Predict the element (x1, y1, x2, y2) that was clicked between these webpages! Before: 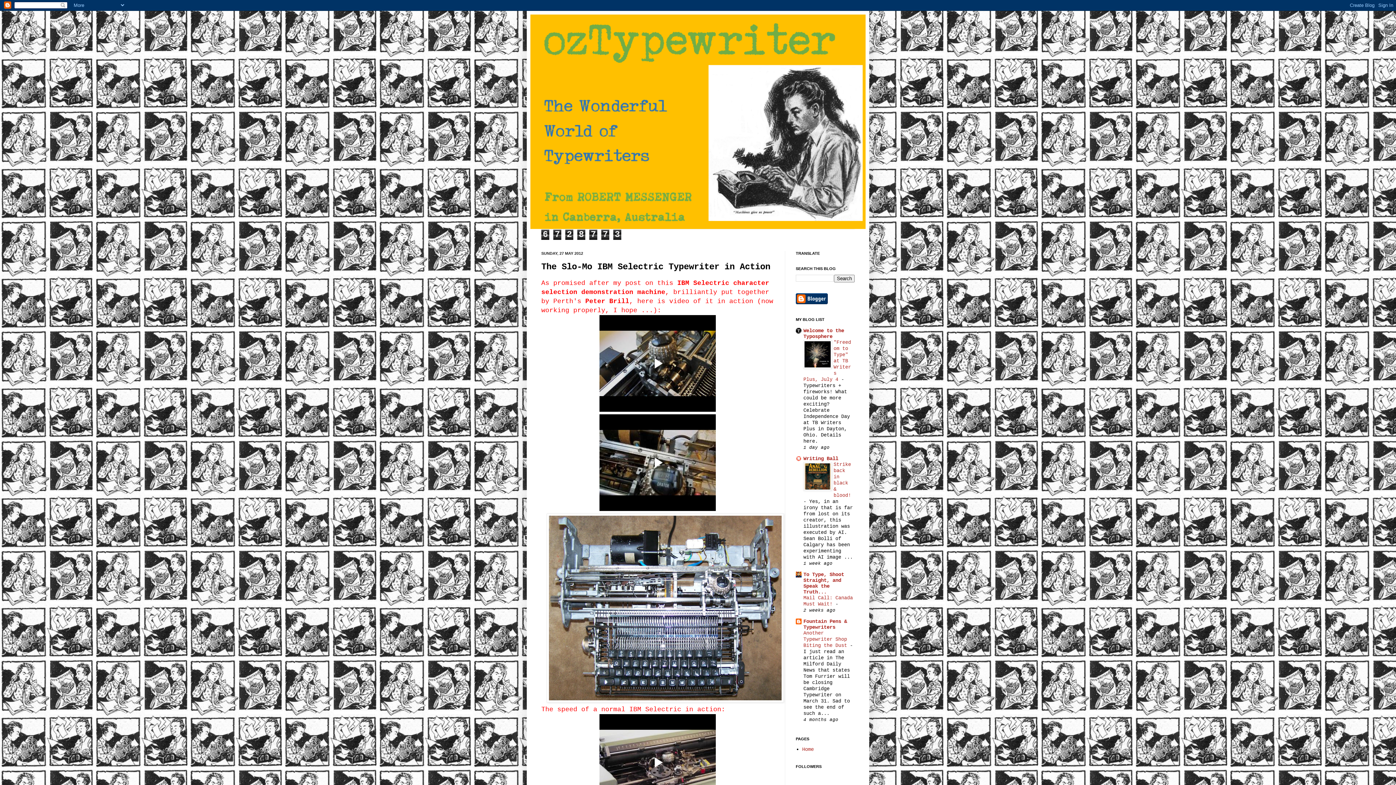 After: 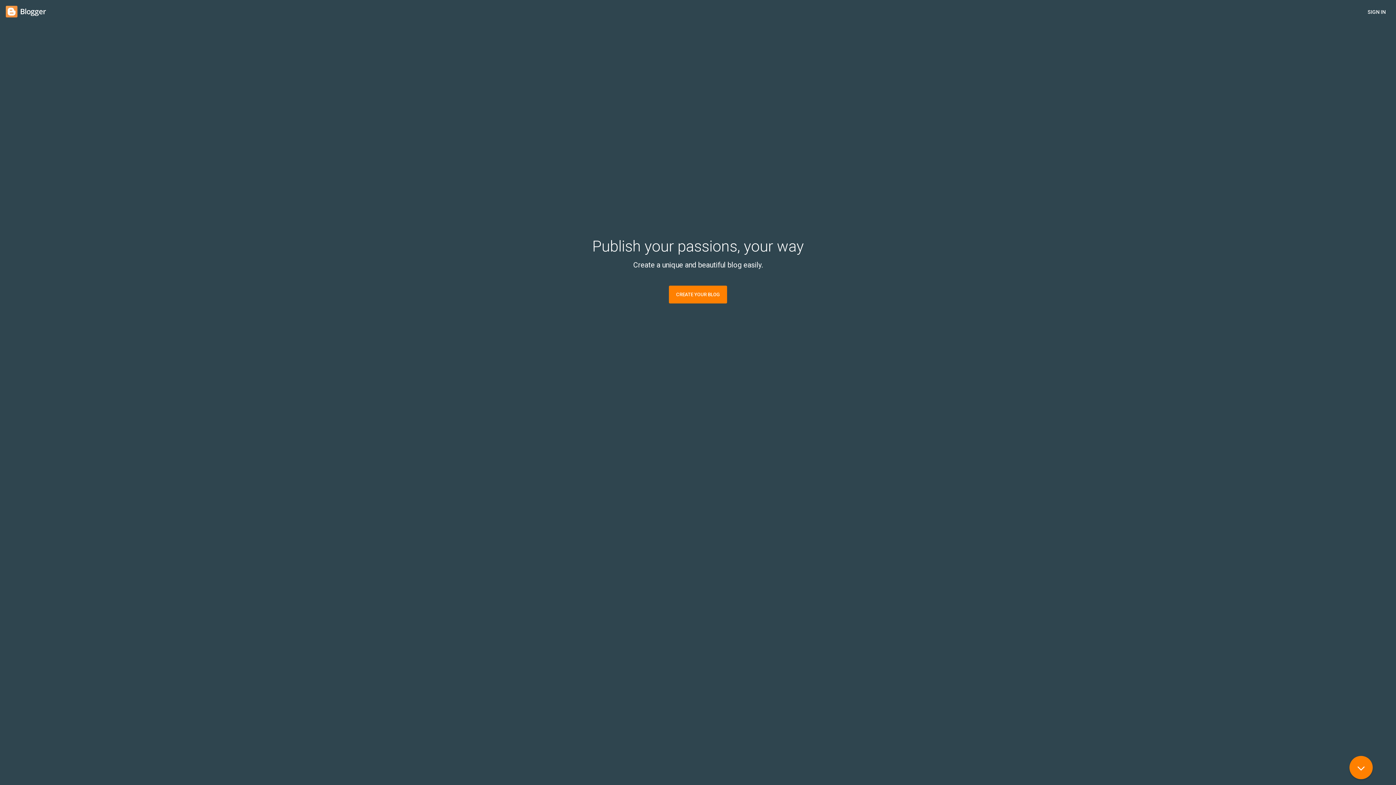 Action: bbox: (796, 300, 828, 305)